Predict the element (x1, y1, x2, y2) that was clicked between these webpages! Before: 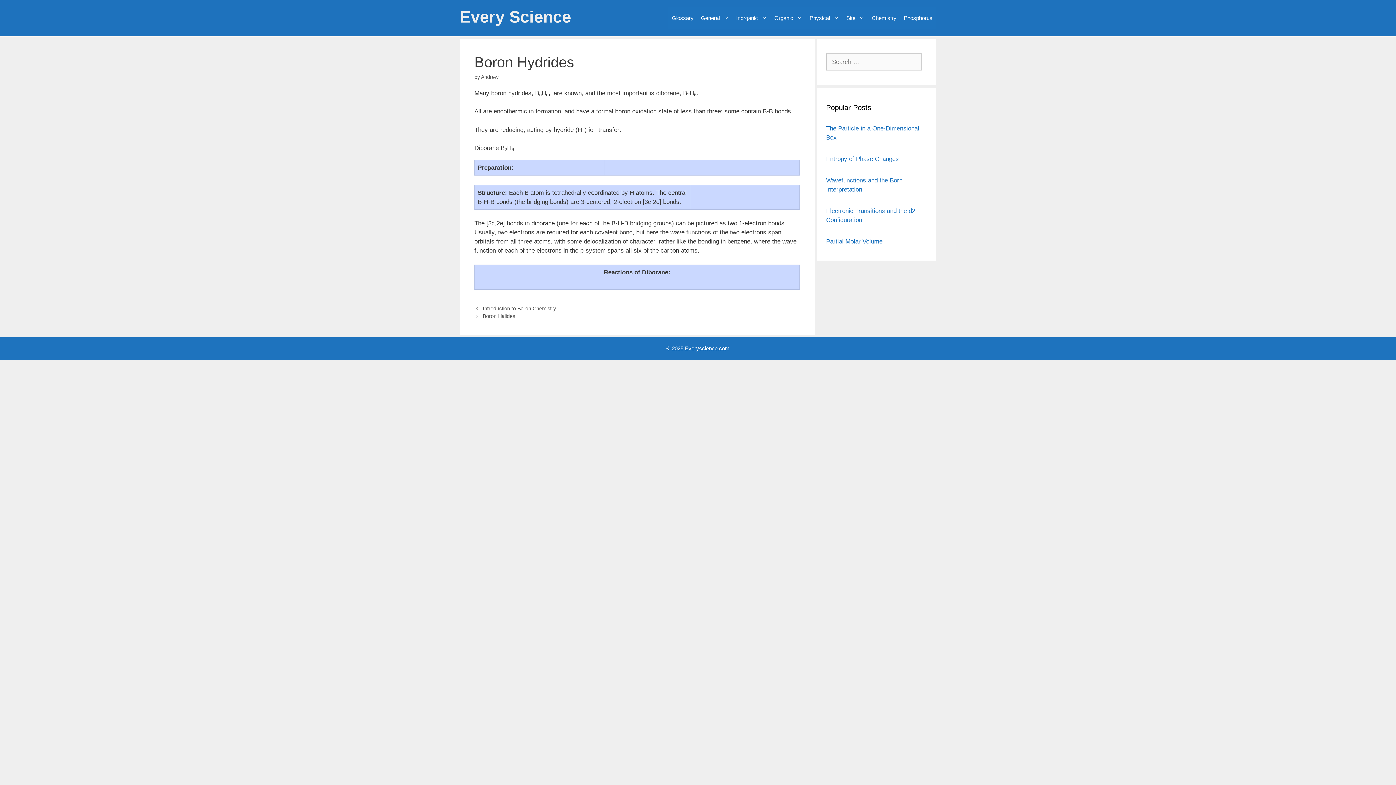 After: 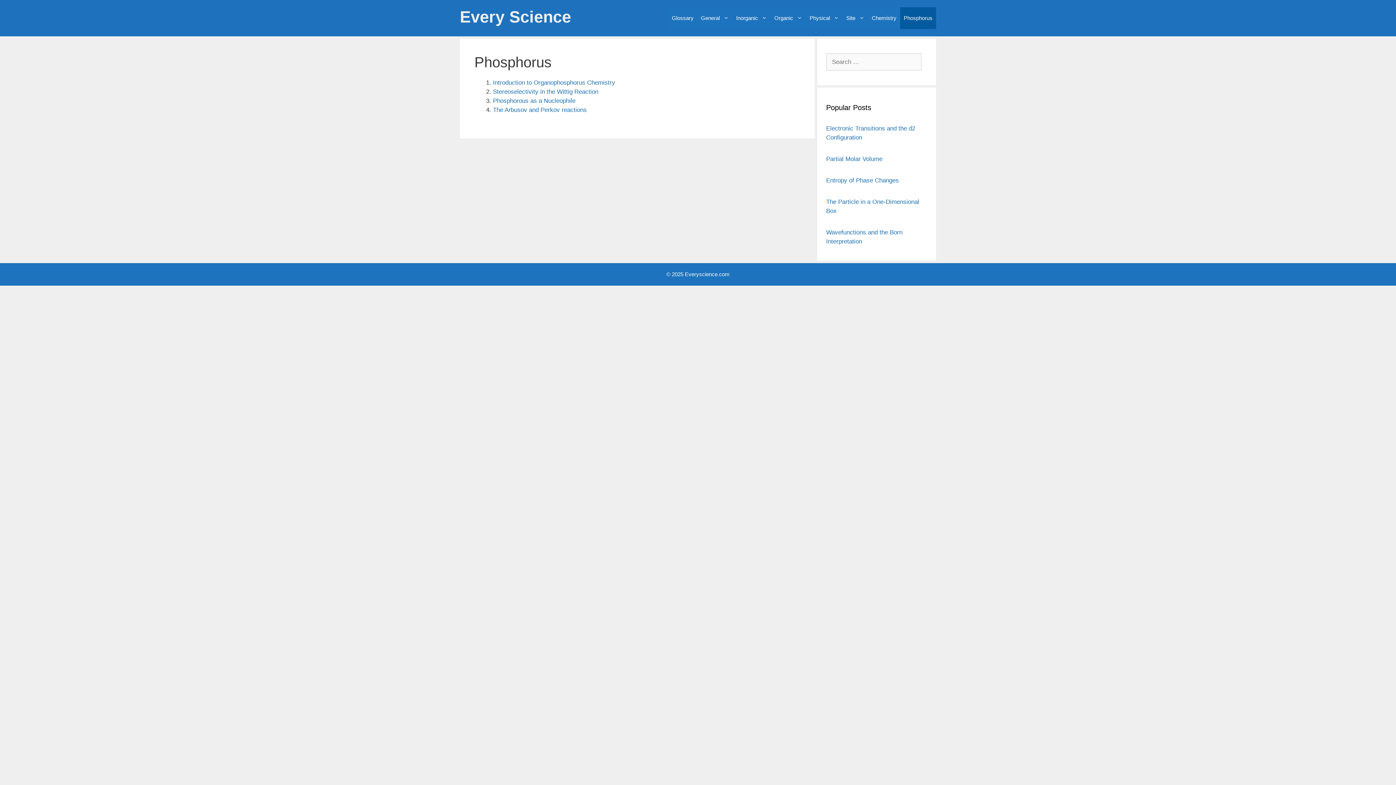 Action: bbox: (900, 7, 936, 29) label: Phosphorus